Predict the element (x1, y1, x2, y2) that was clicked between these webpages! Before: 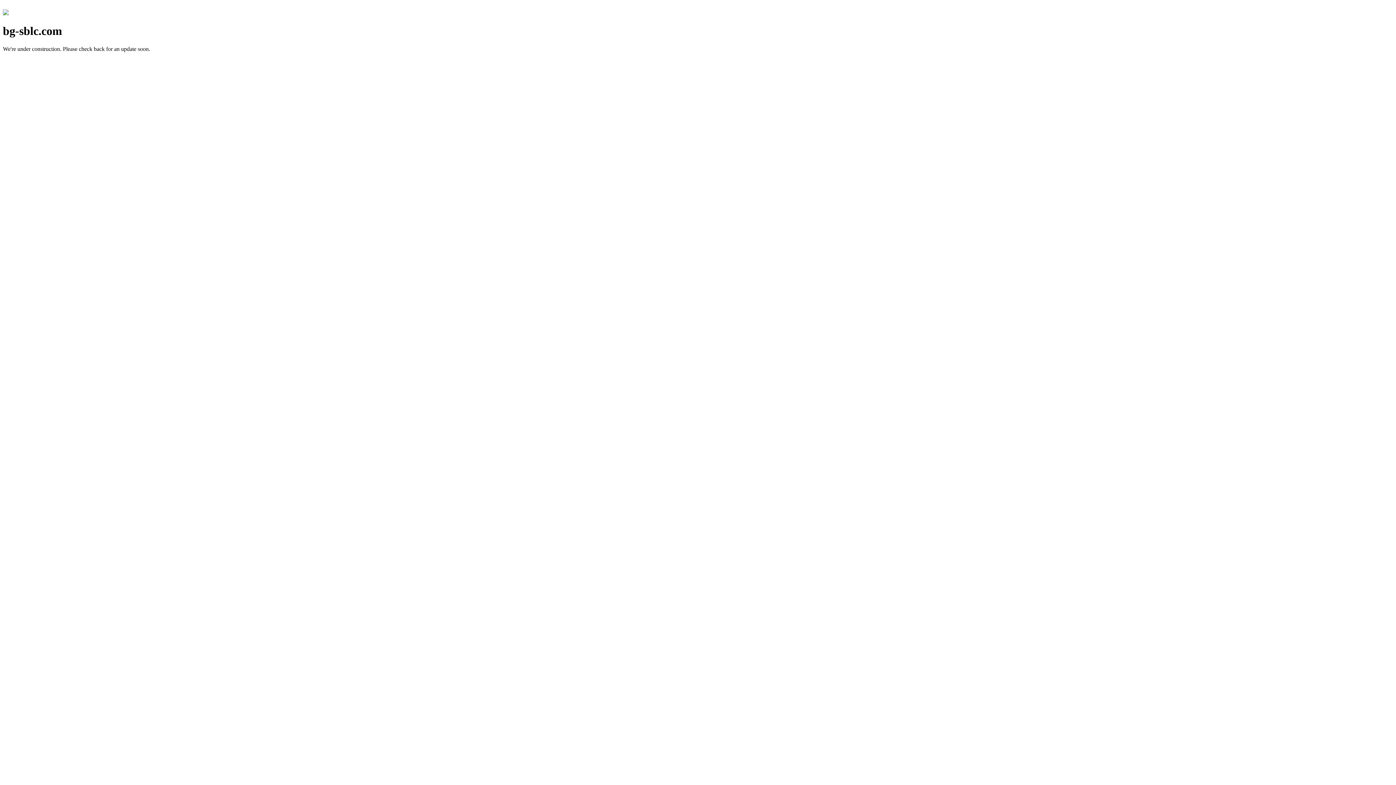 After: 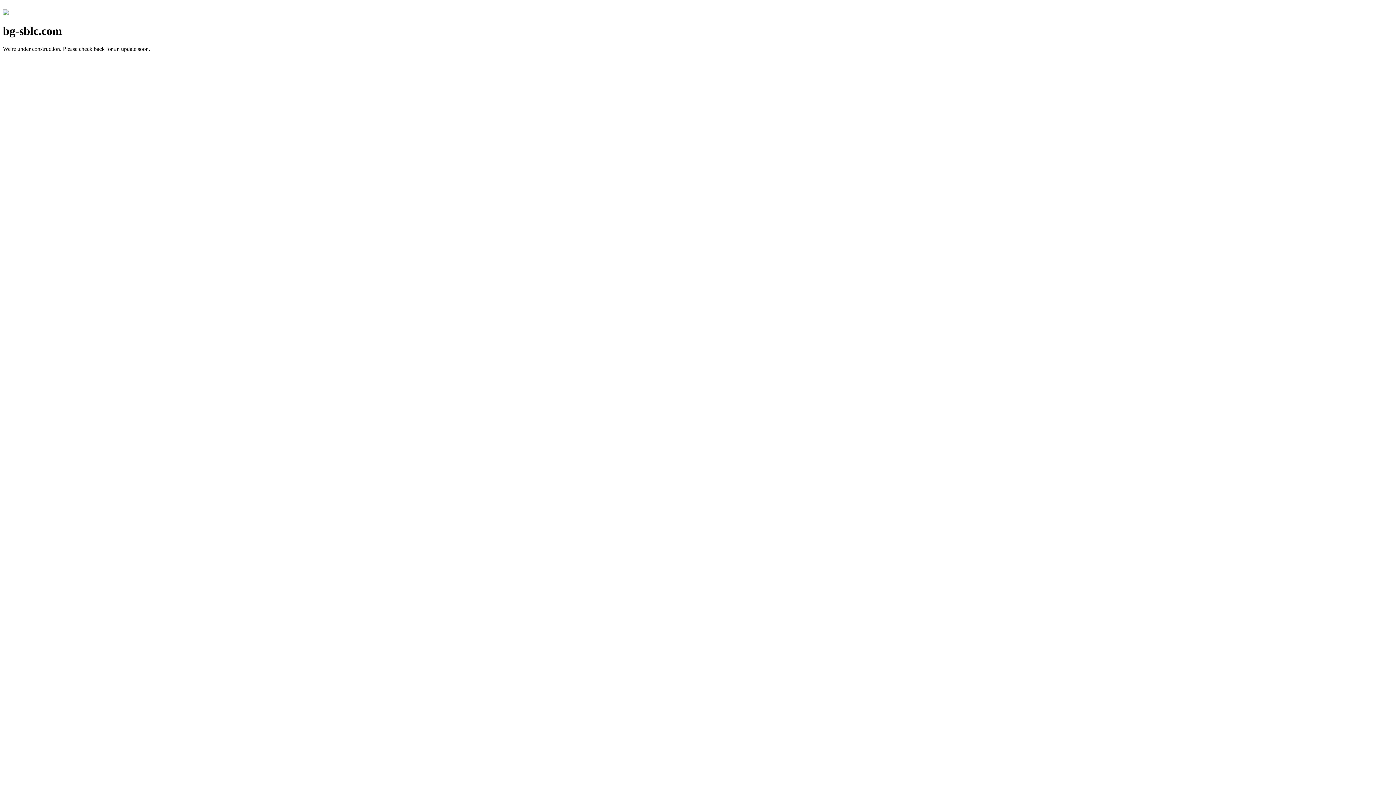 Action: bbox: (2, 10, 8, 16)